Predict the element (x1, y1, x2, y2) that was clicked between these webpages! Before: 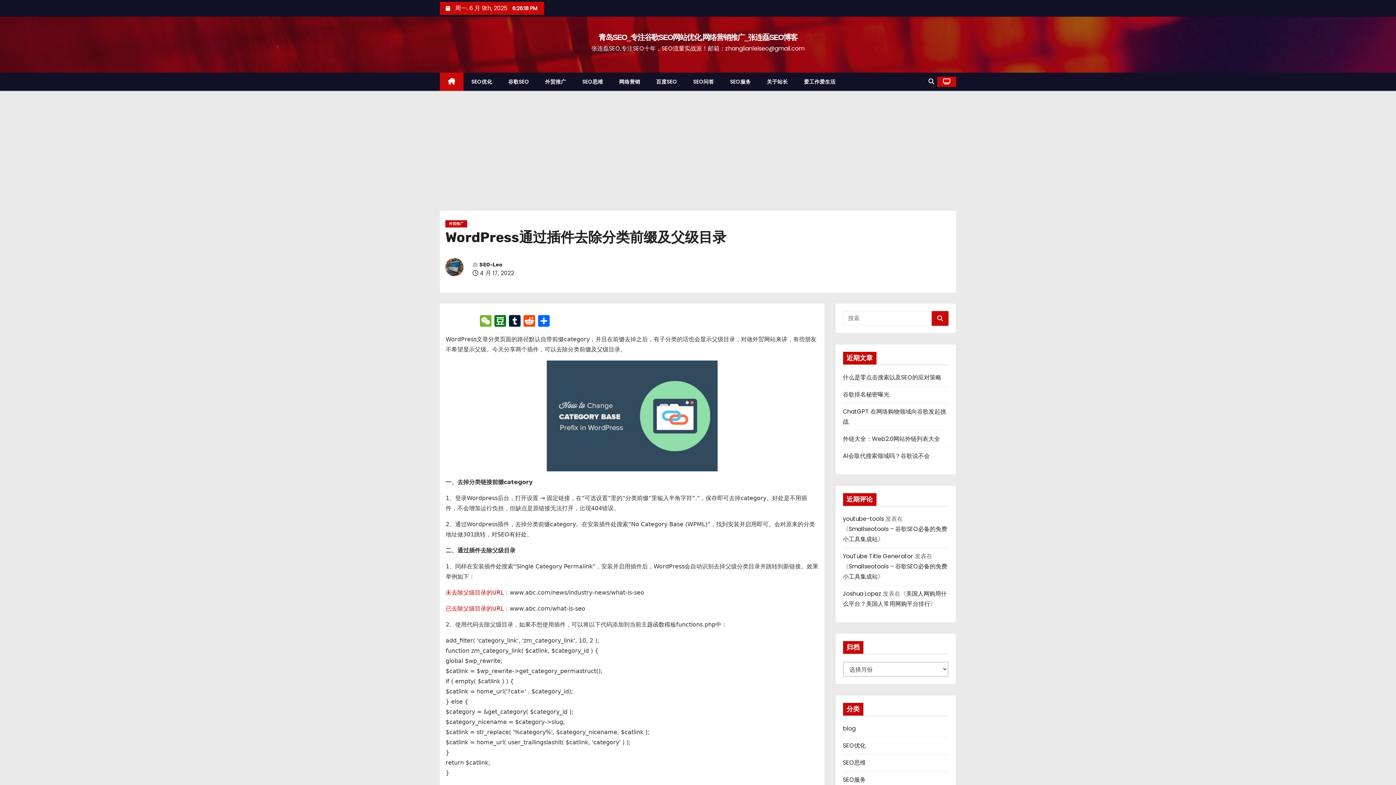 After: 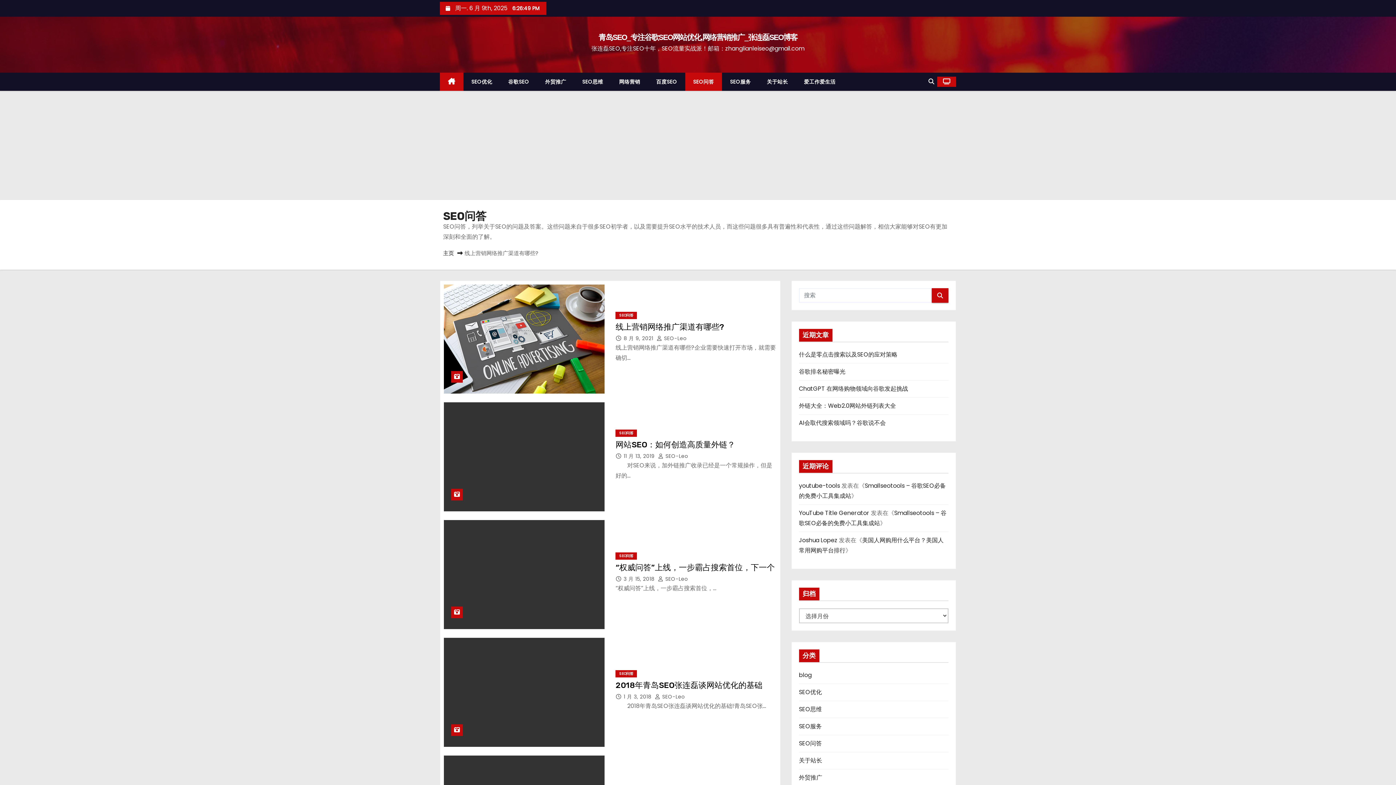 Action: label: SEO问答 bbox: (685, 72, 722, 90)